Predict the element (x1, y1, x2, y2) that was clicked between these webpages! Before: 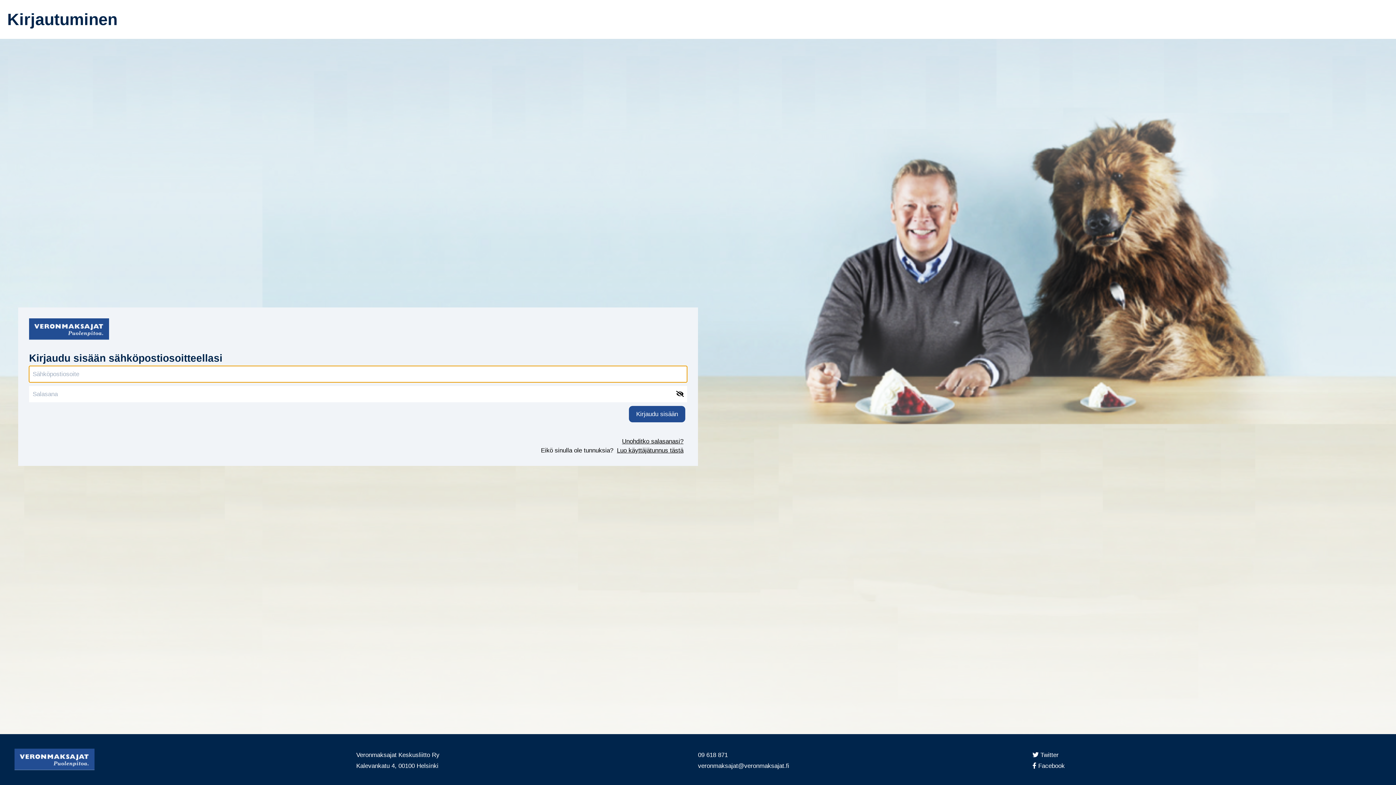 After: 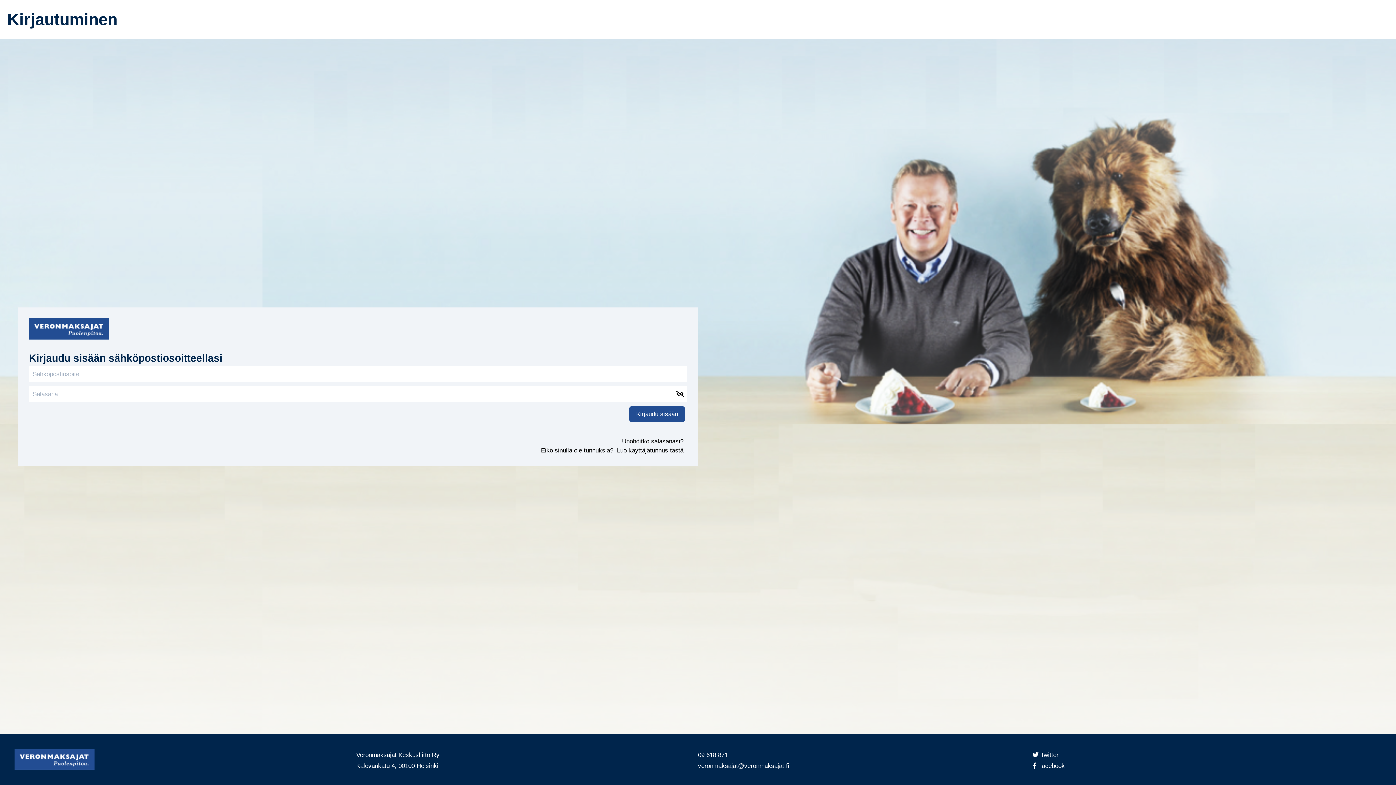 Action: label:  Twitter bbox: (2, 350, 15, 356)